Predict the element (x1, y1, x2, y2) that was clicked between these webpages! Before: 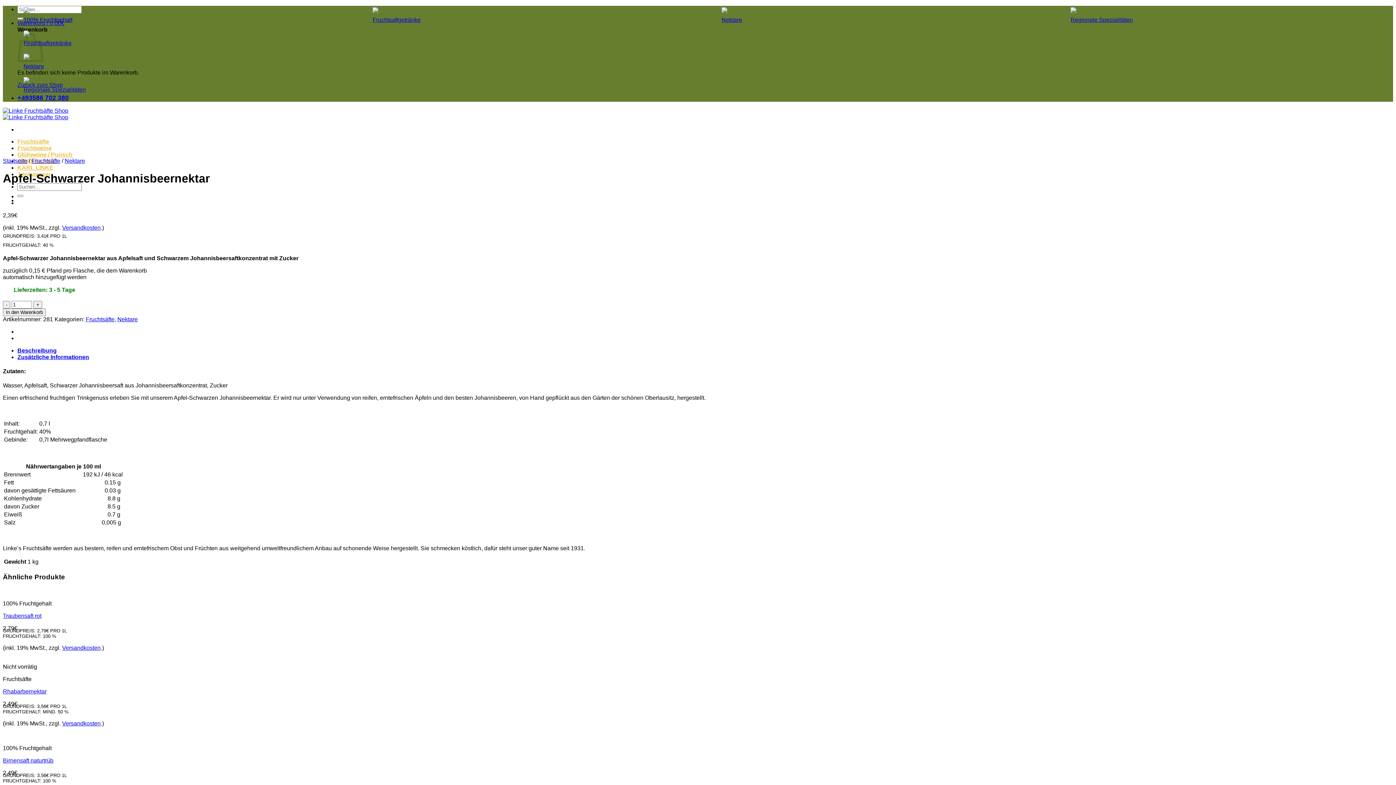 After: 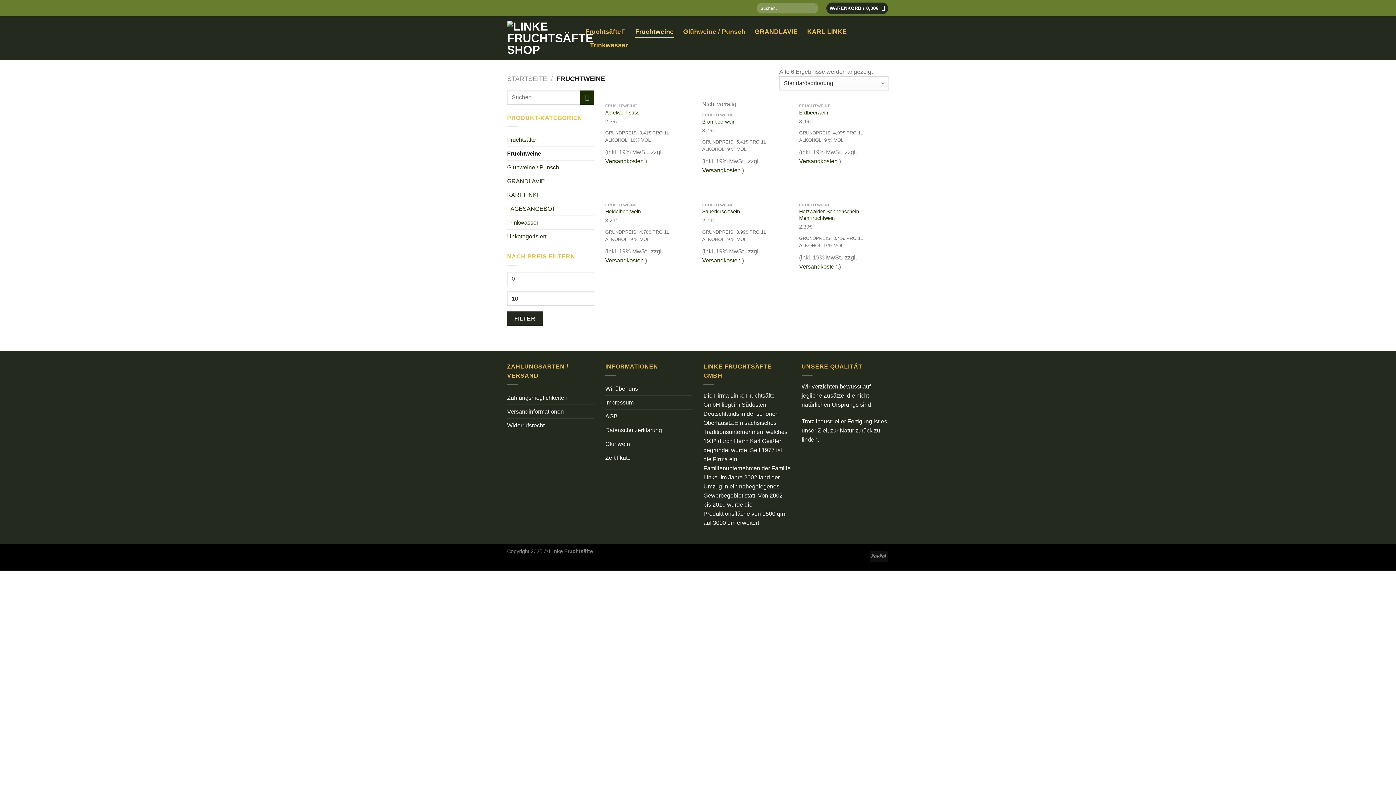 Action: bbox: (17, 145, 51, 151) label: Fruchtweine